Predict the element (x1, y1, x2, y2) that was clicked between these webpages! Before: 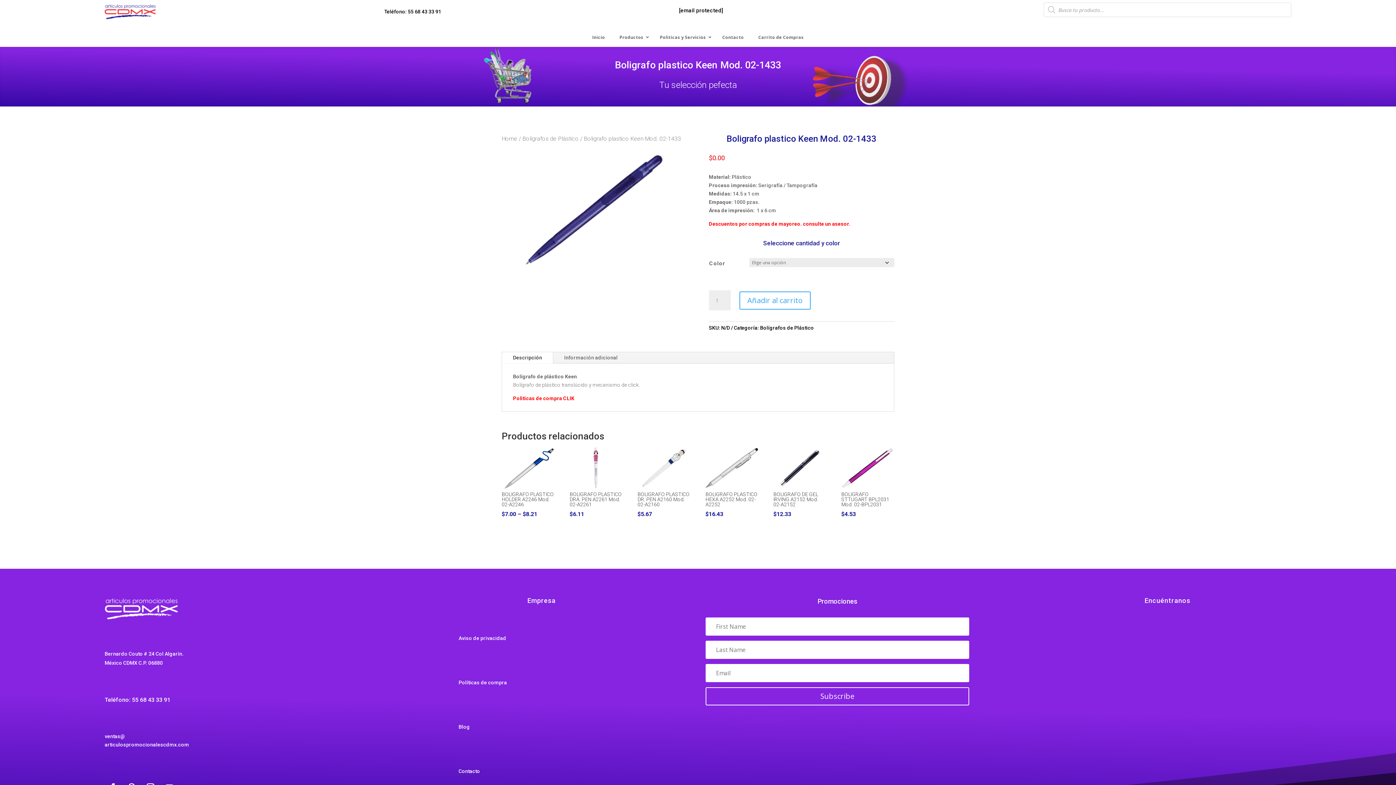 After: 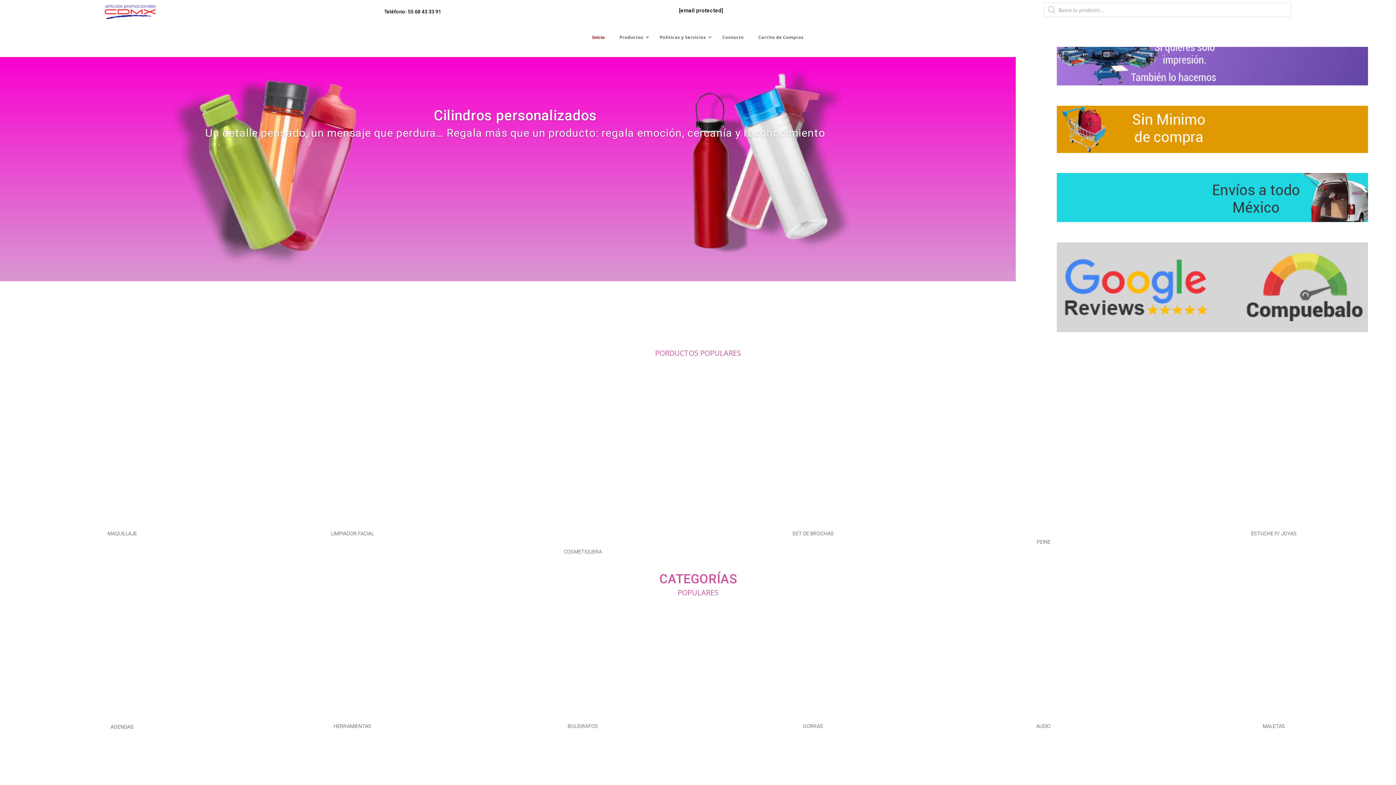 Action: bbox: (501, 135, 517, 142) label: Home